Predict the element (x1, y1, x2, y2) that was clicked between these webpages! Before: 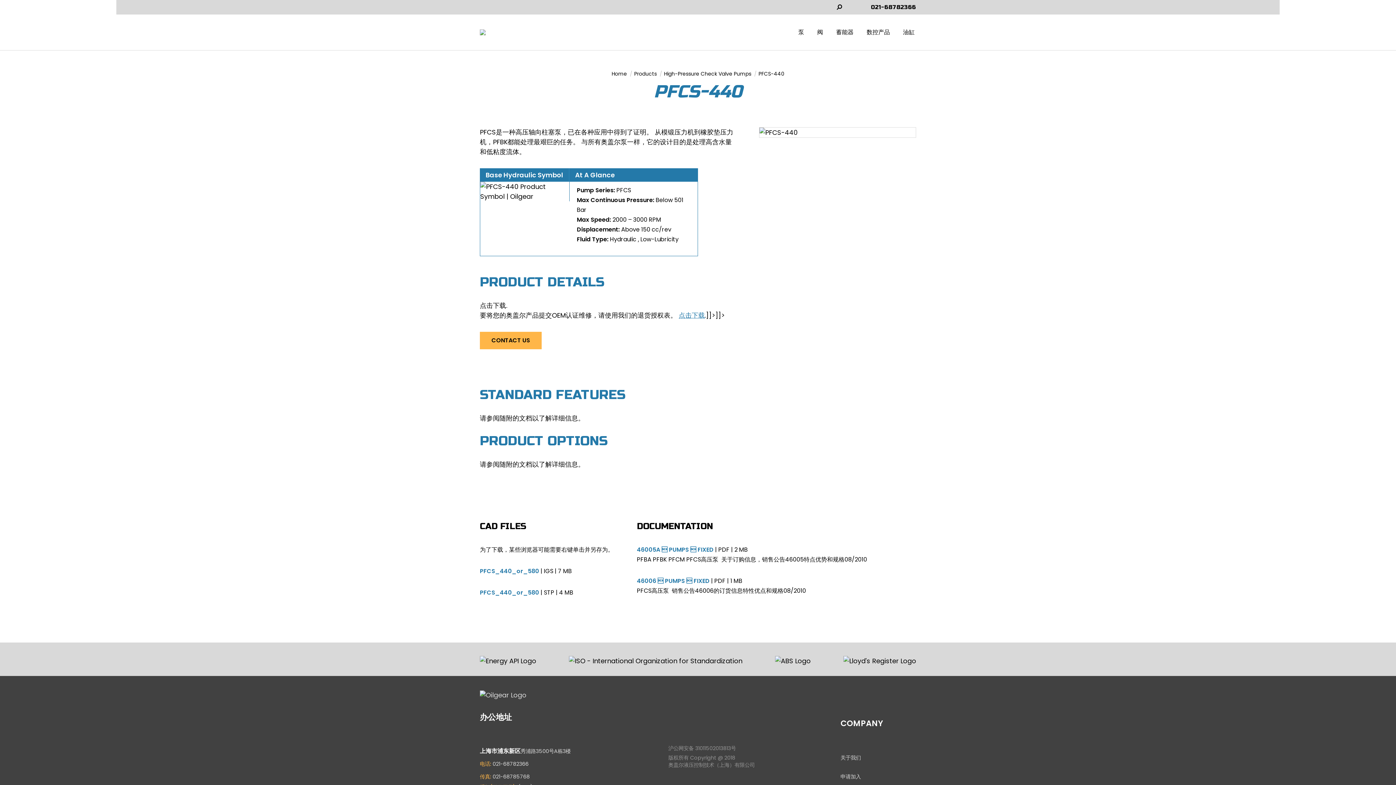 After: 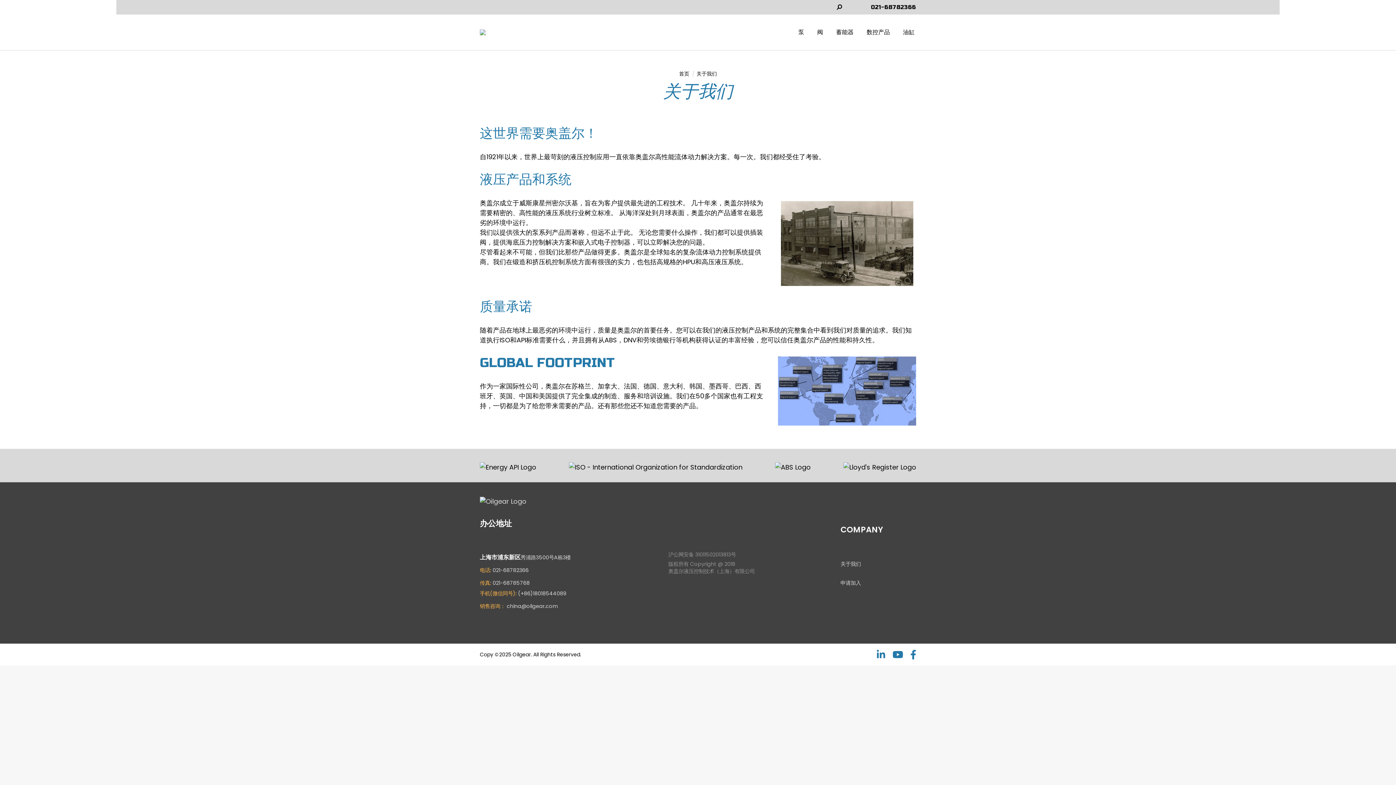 Action: bbox: (840, 754, 861, 761) label: 关于我们